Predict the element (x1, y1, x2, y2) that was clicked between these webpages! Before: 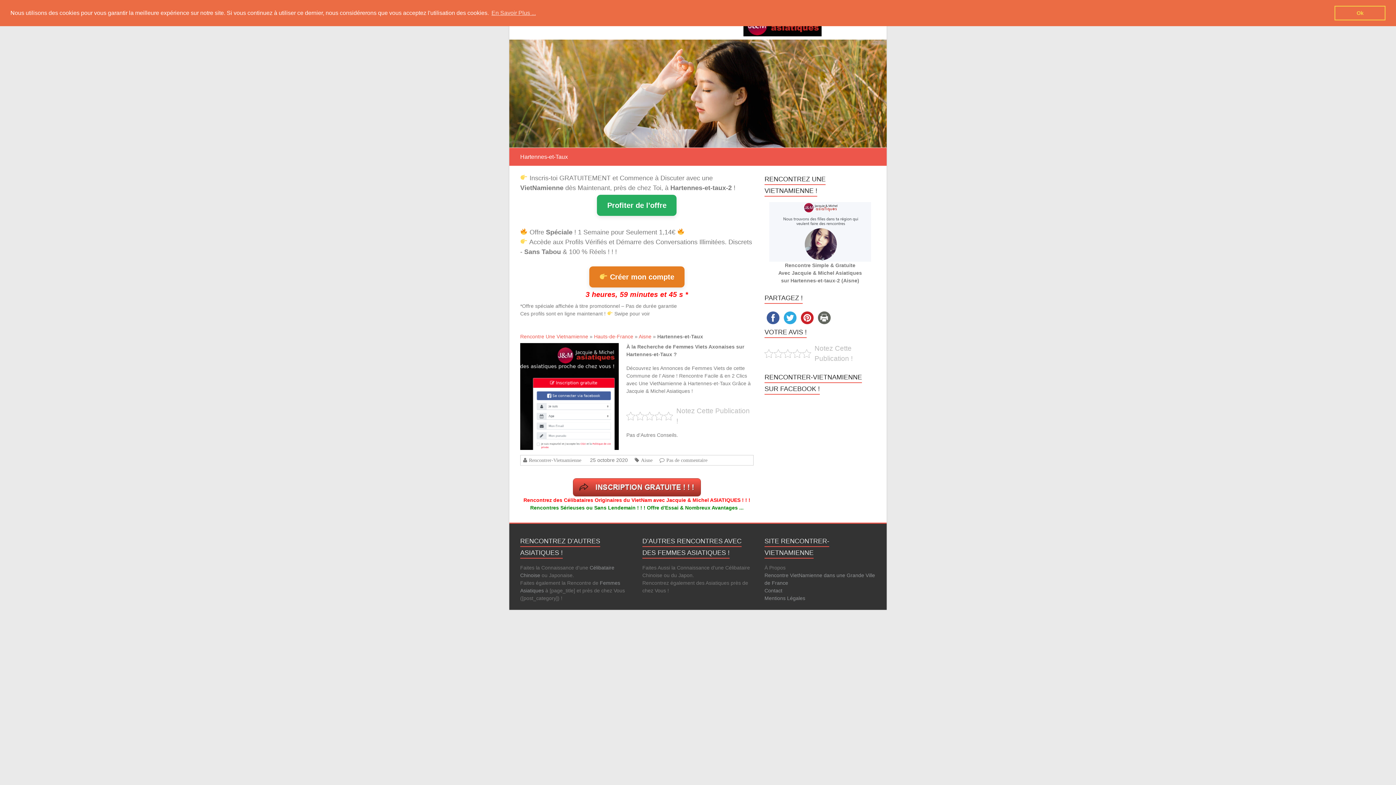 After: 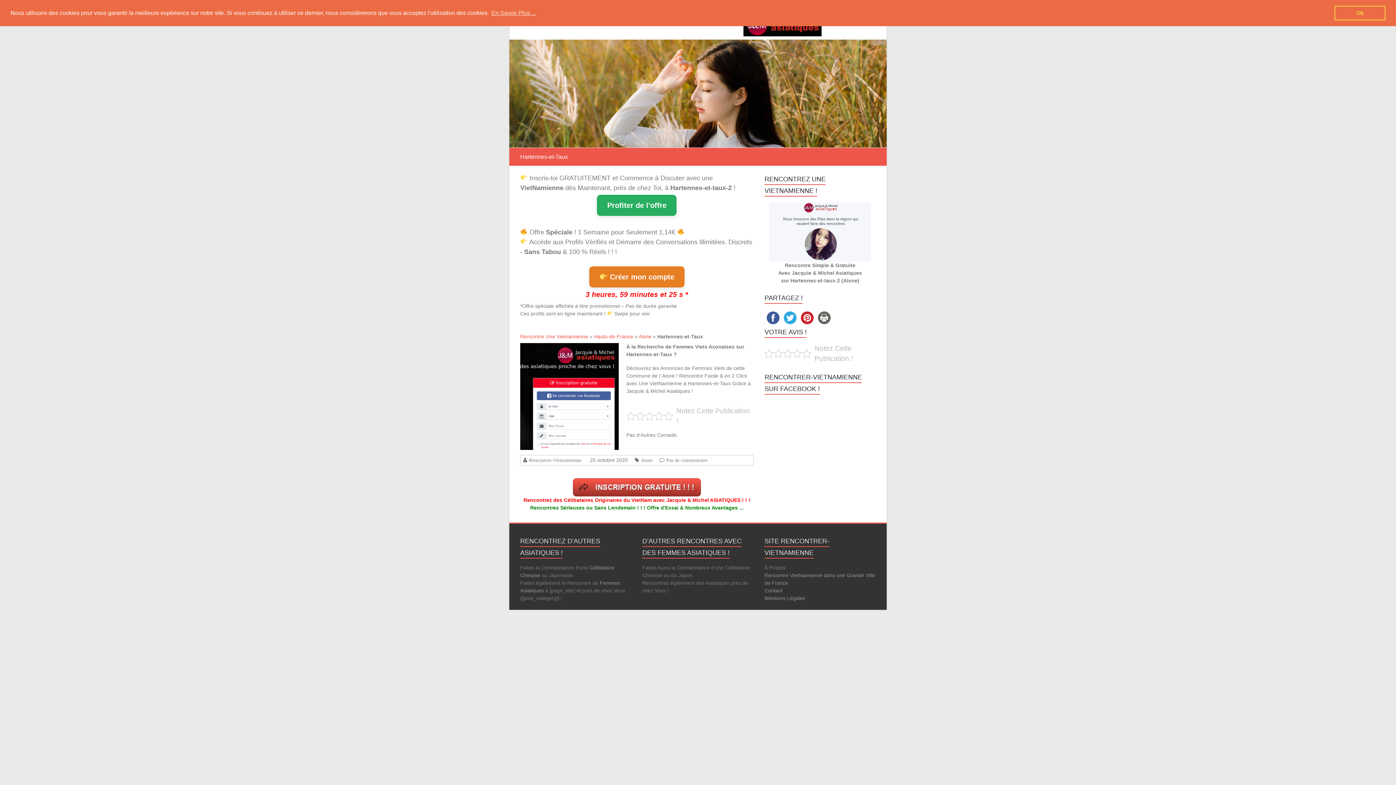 Action: bbox: (764, 314, 781, 320)